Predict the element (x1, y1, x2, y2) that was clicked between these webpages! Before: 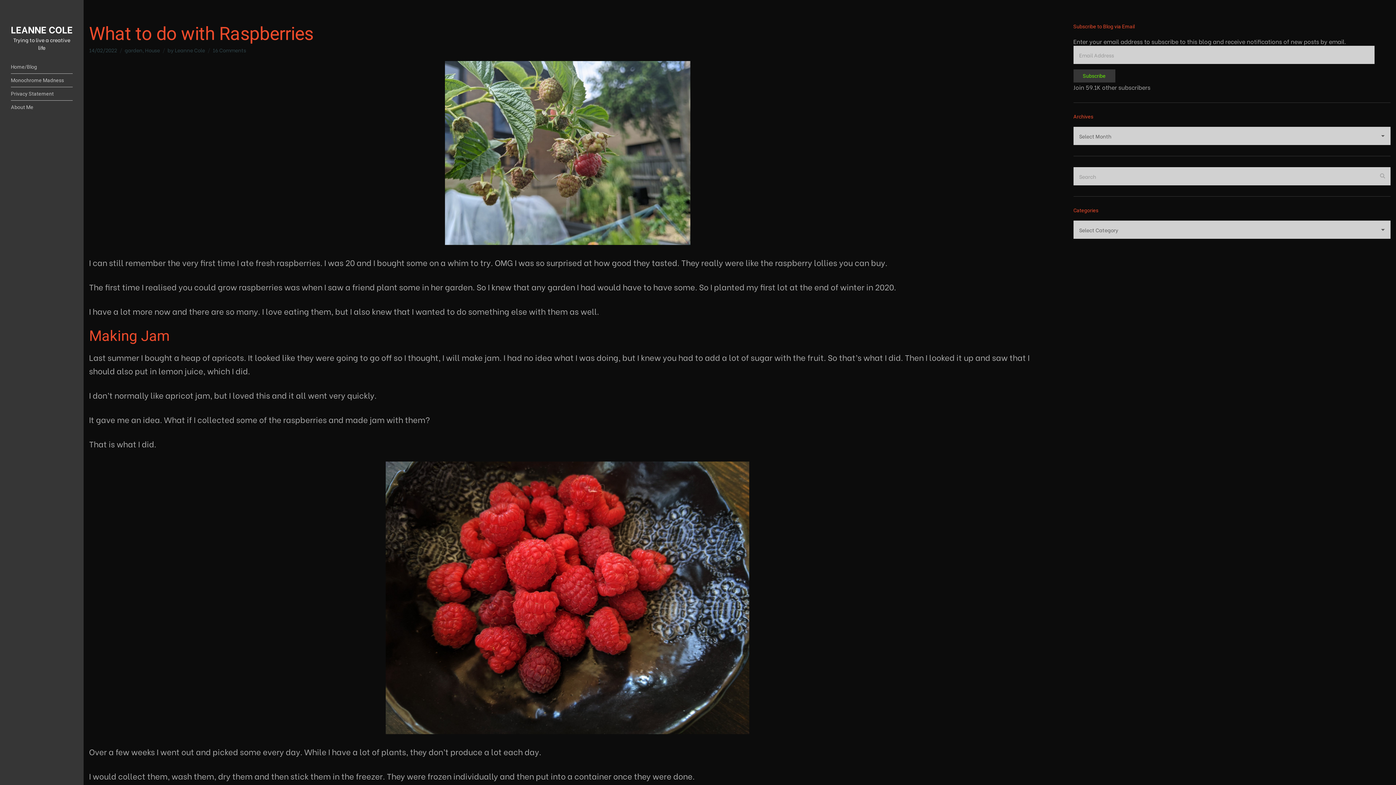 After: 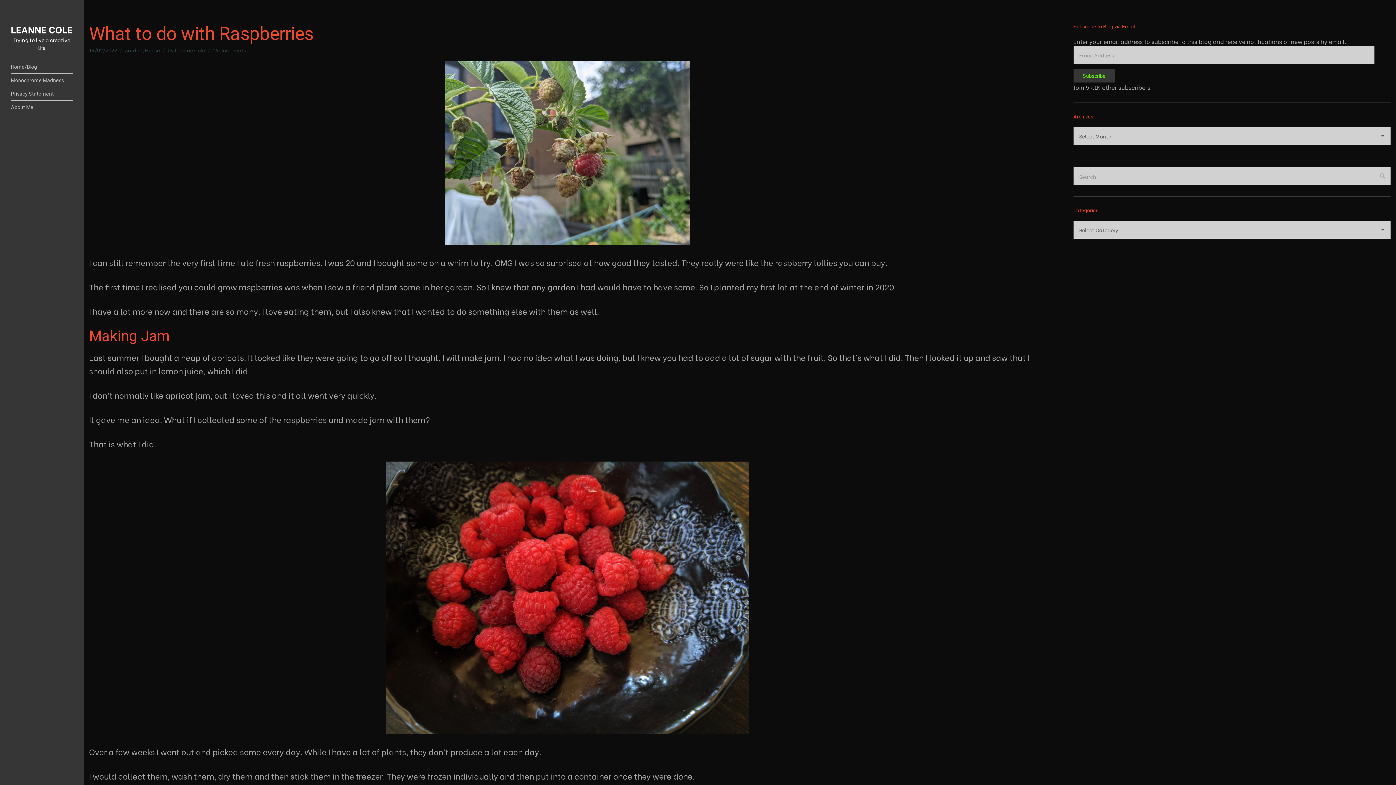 Action: bbox: (1073, 69, 1115, 82) label: Subscribe